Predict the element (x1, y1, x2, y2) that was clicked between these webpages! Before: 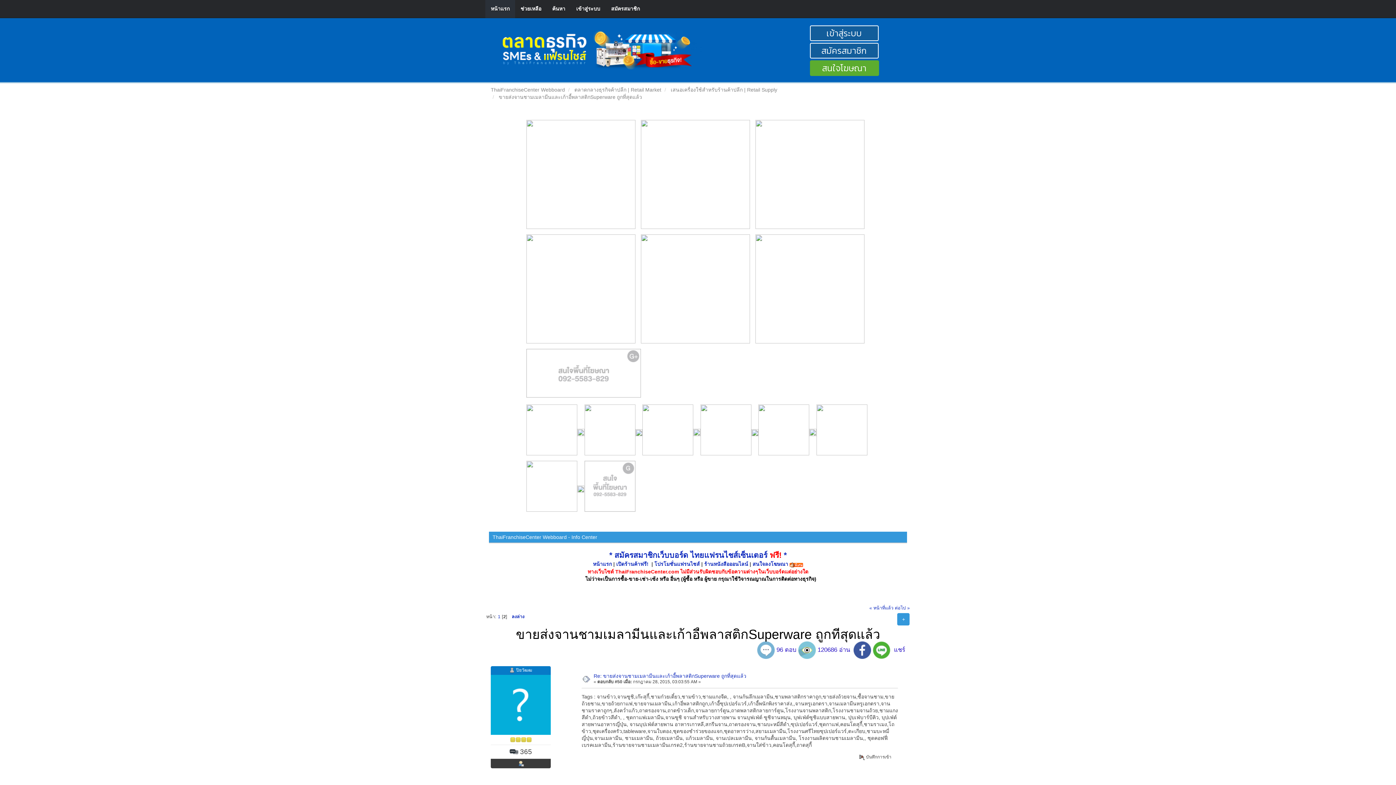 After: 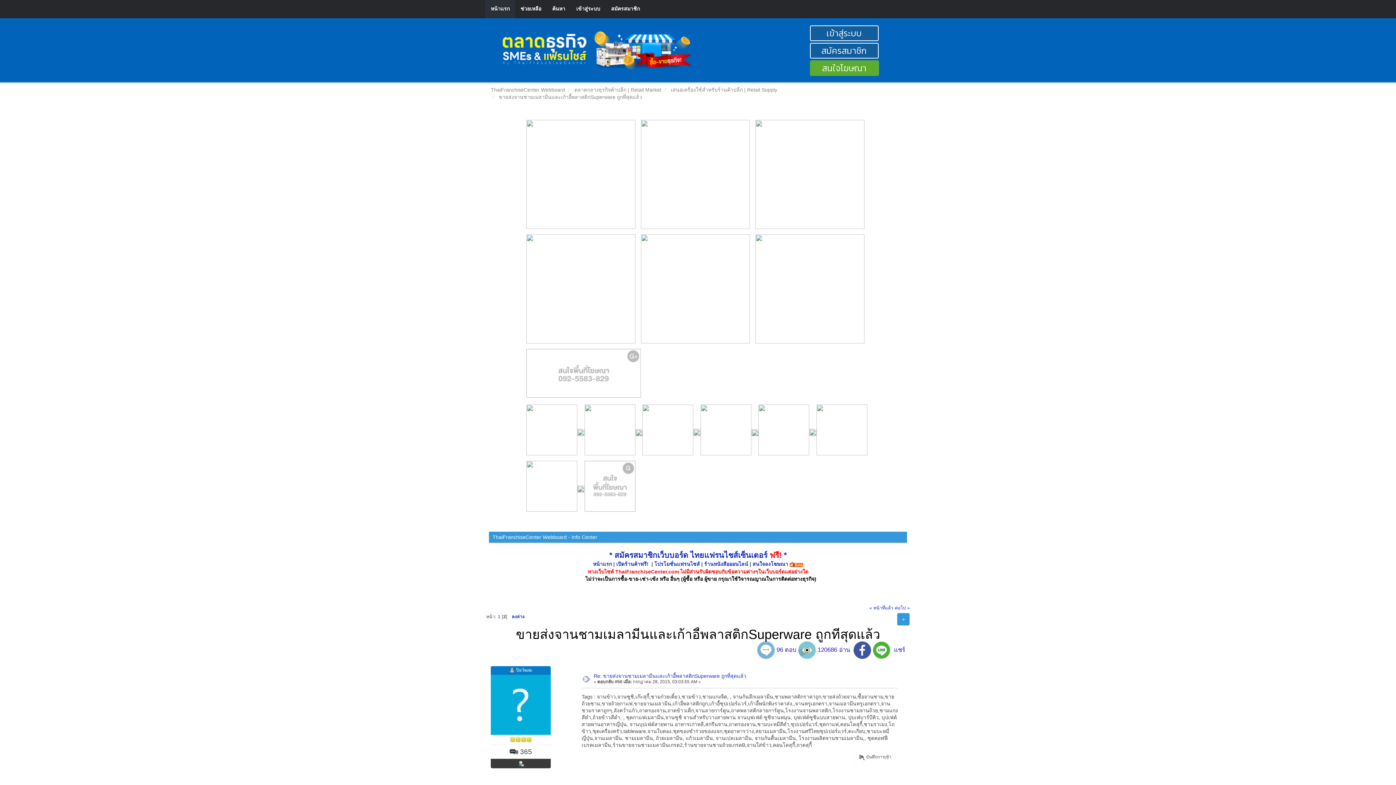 Action: bbox: (526, 373, 640, 379)